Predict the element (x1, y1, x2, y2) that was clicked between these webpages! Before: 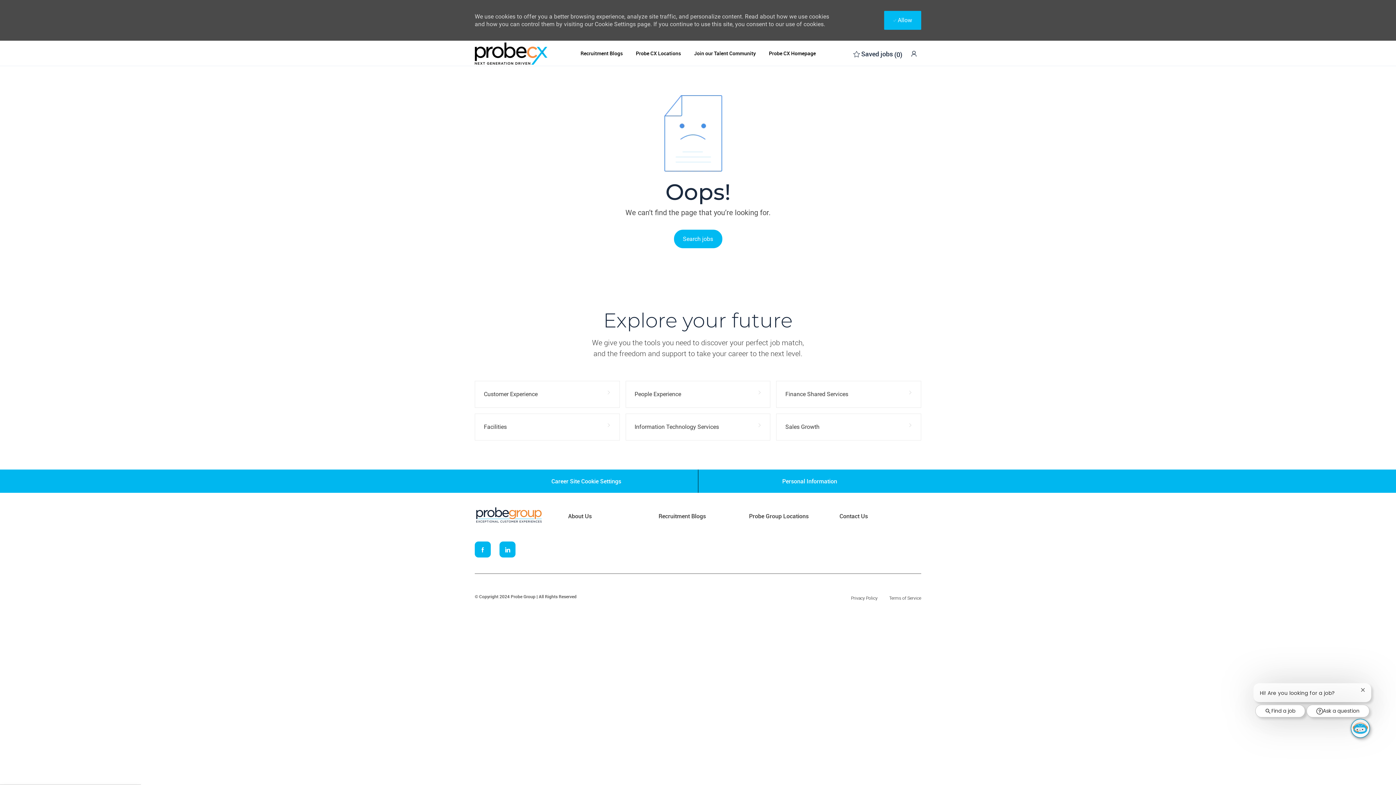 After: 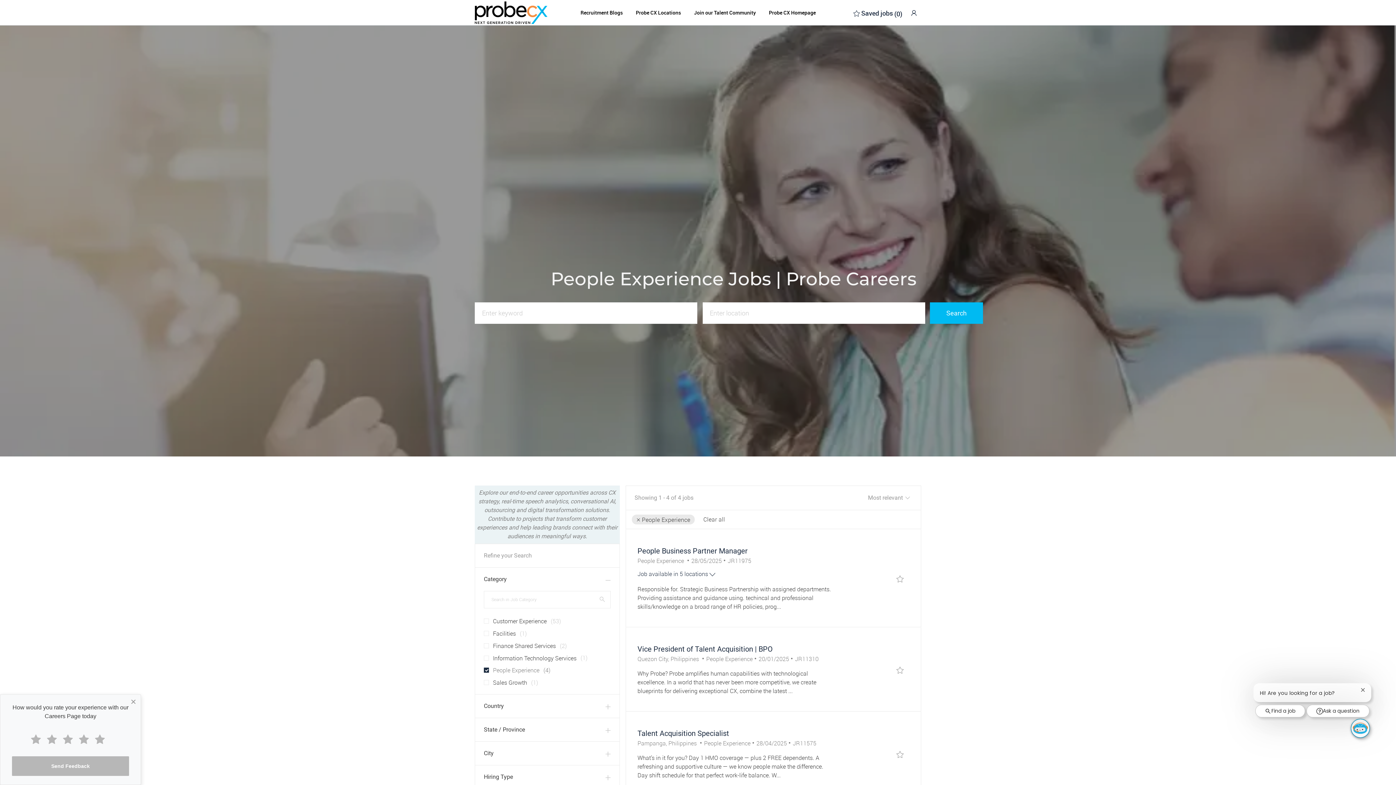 Action: bbox: (625, 381, 770, 408) label: People Experience 4 Jobs